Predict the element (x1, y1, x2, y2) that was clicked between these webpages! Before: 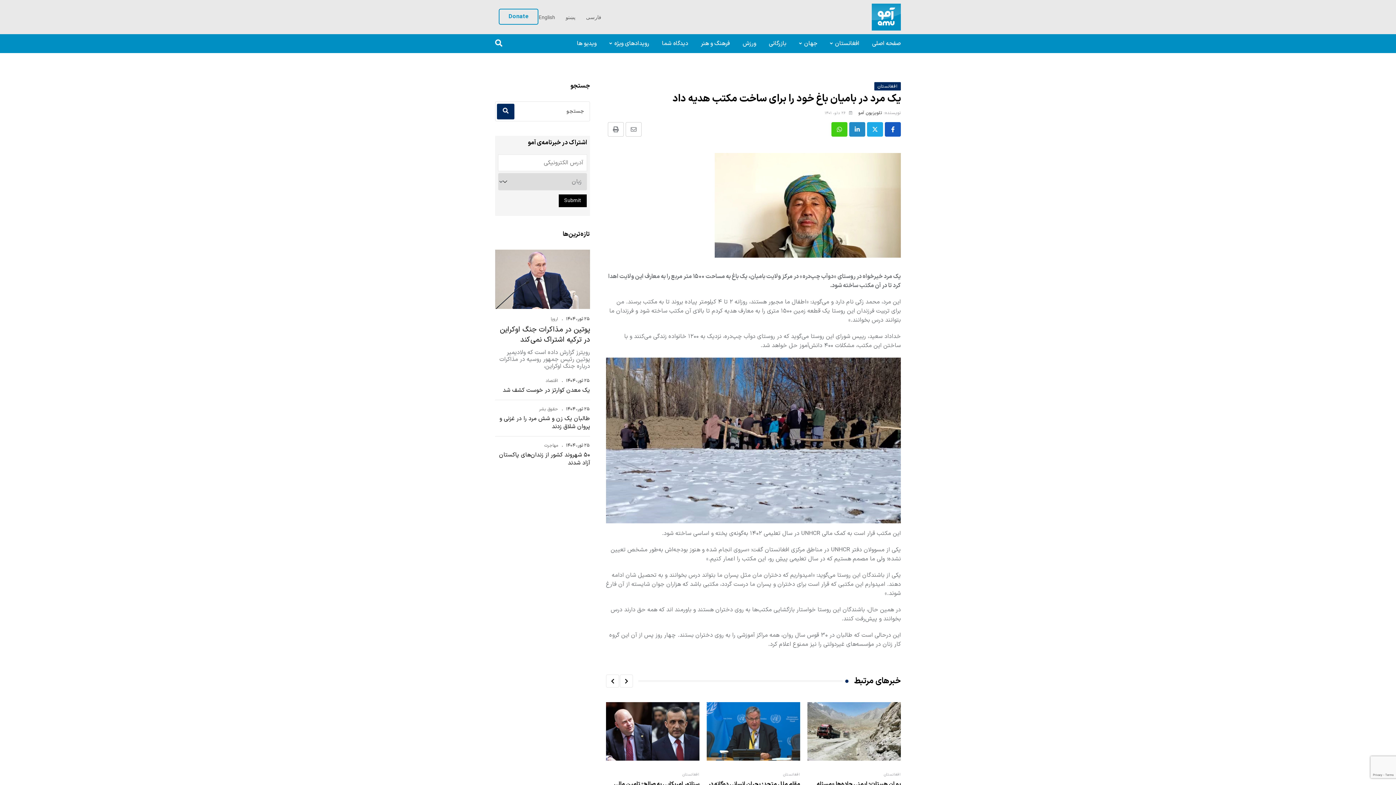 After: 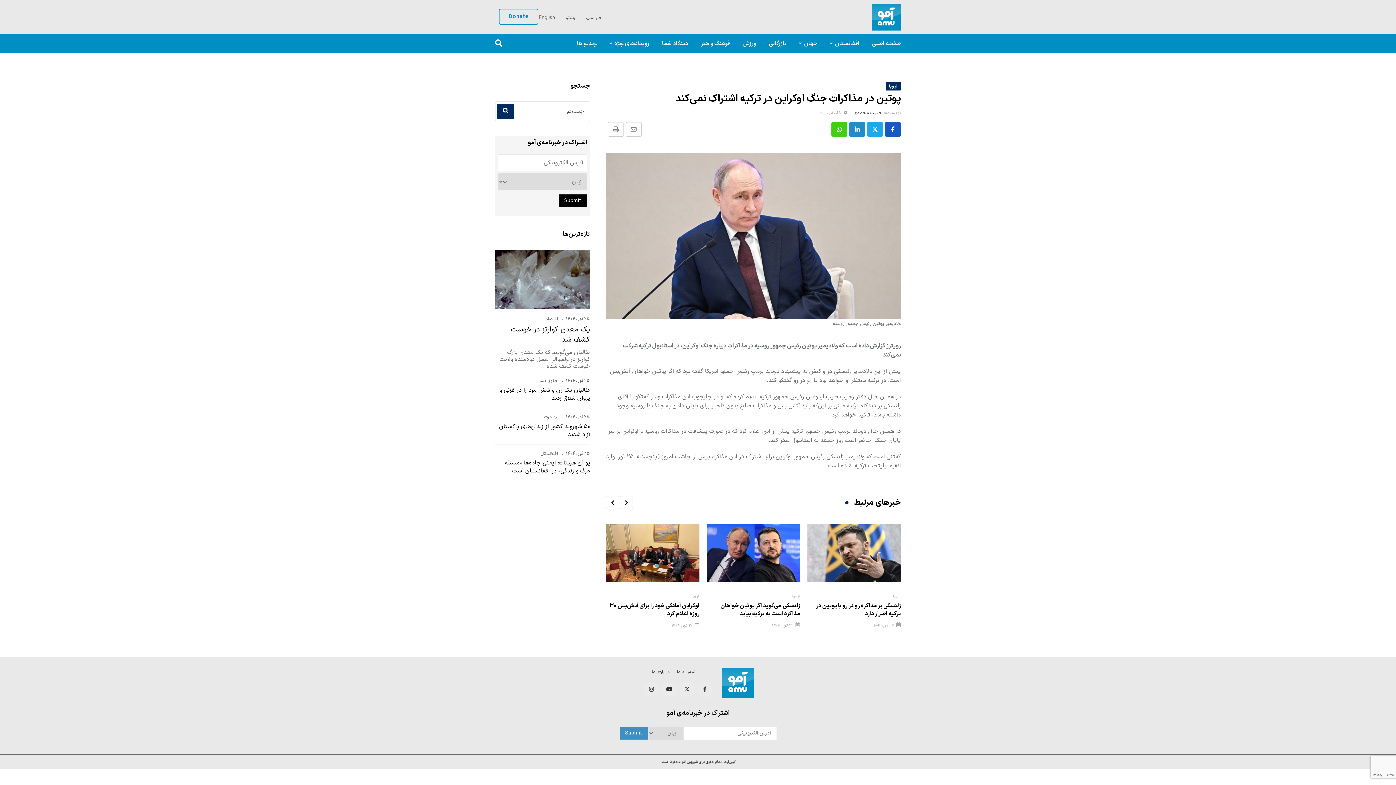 Action: bbox: (495, 249, 590, 309)